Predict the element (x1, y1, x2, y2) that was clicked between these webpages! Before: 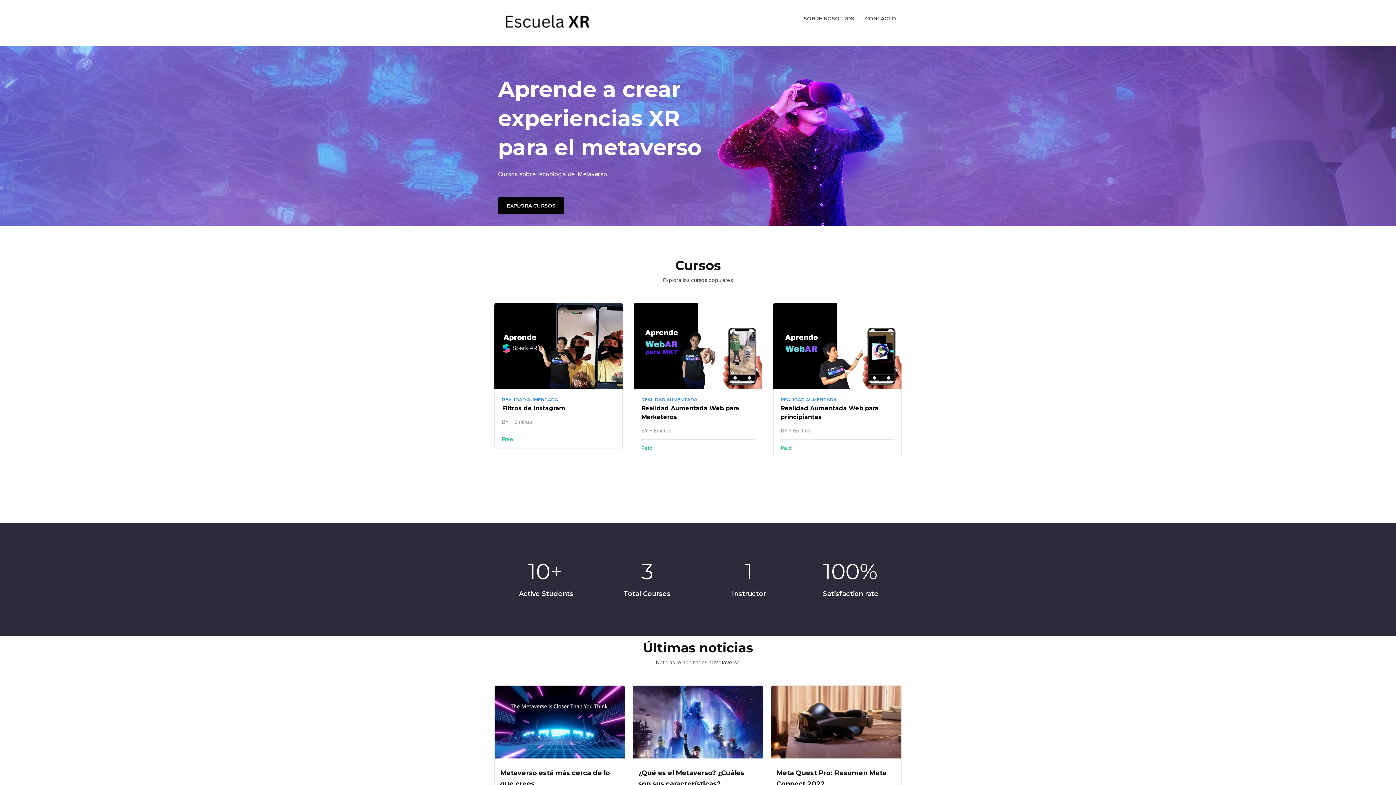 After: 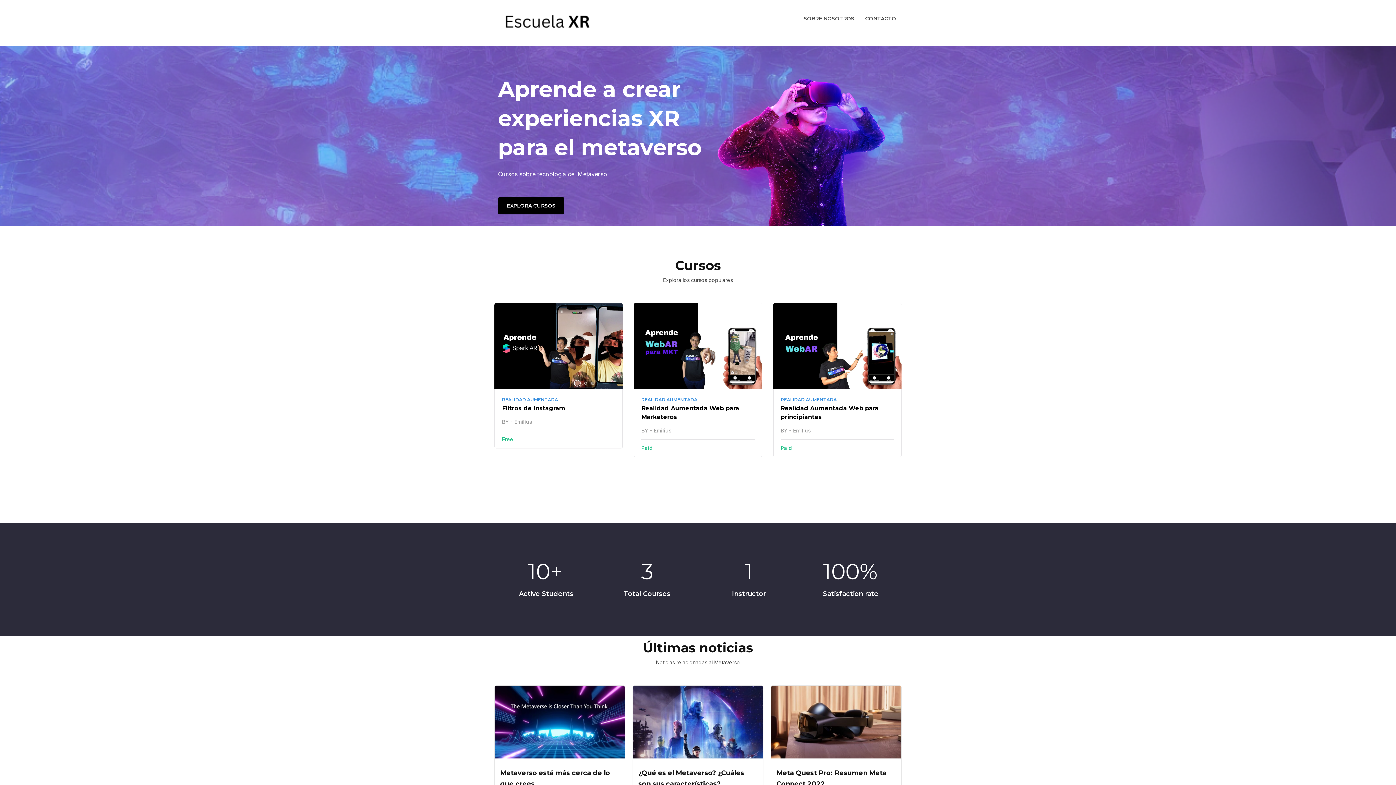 Action: bbox: (494, 10, 694, 35)